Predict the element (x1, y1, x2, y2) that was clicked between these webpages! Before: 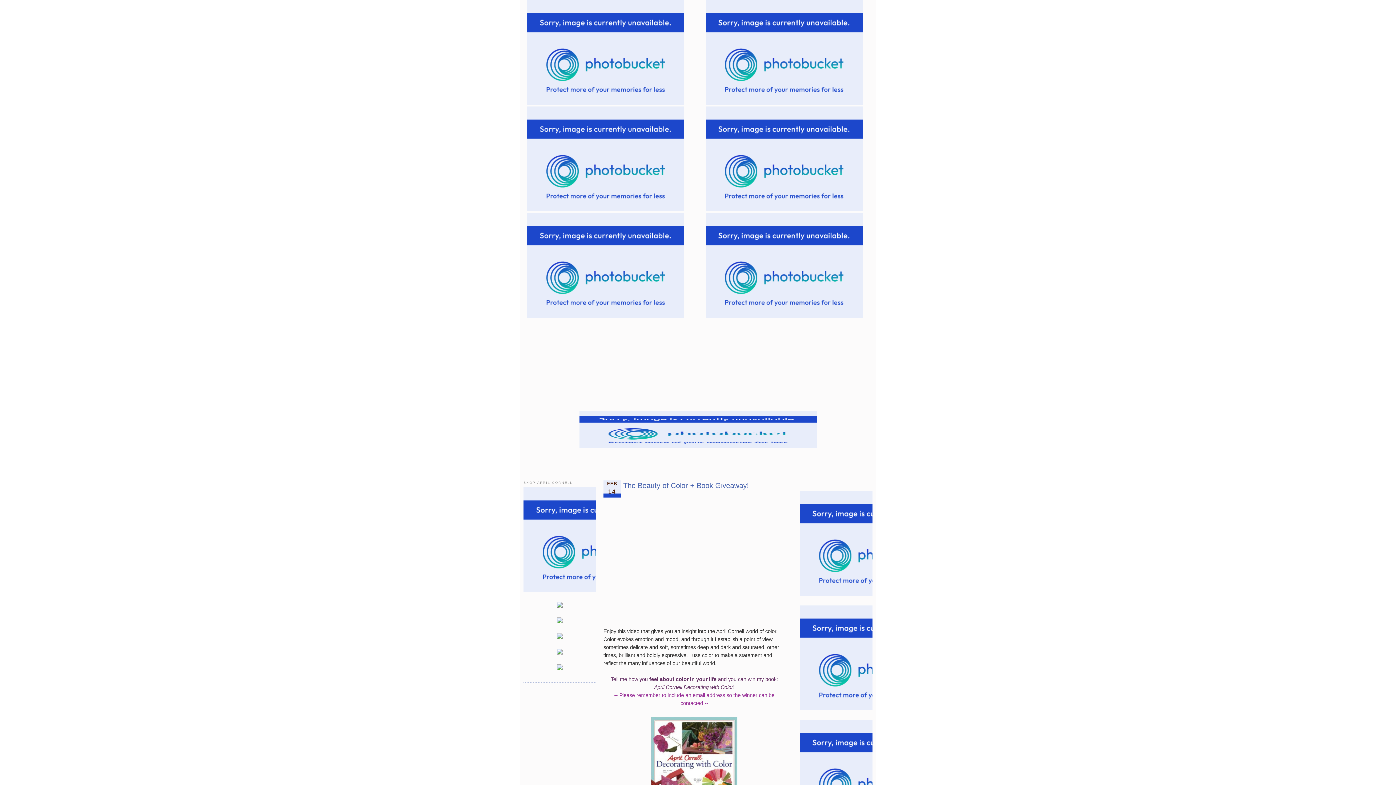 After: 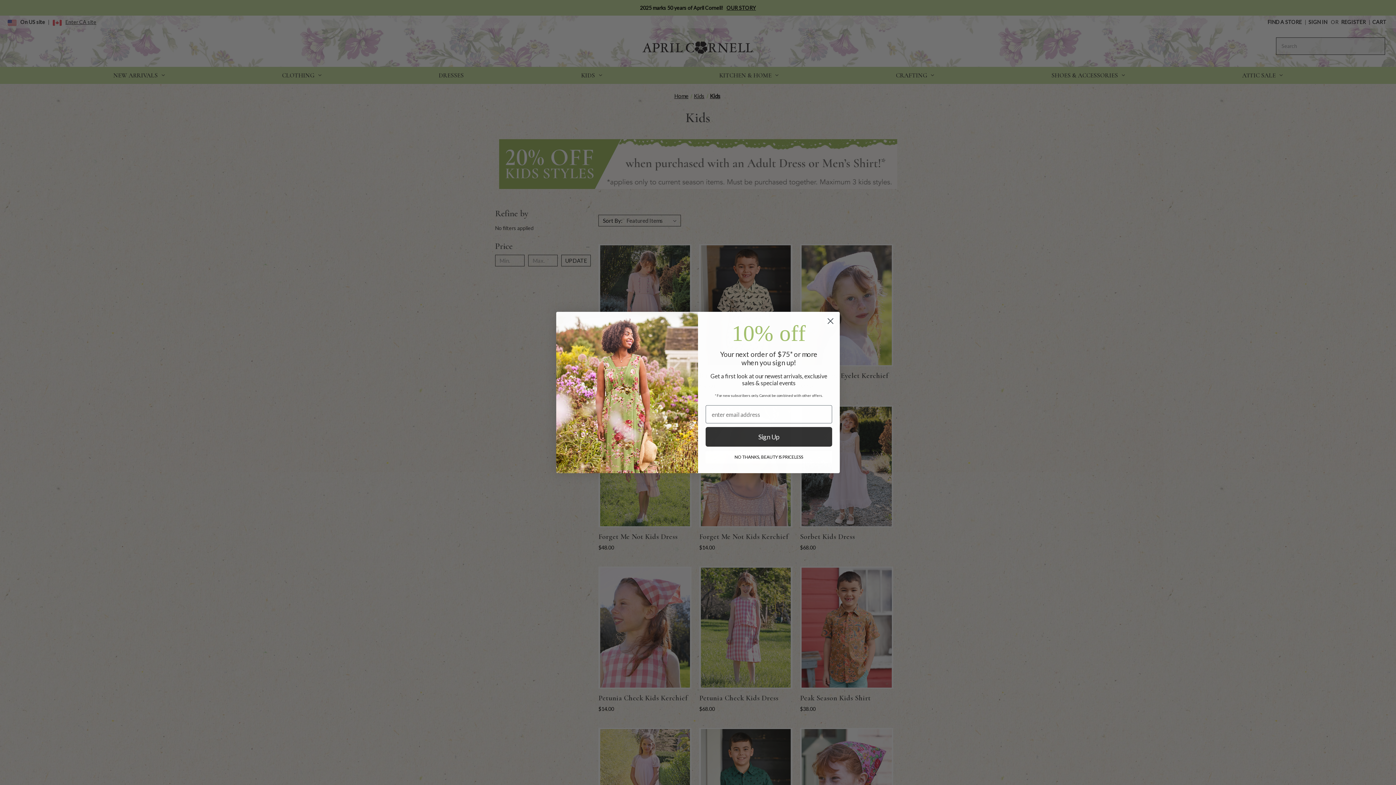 Action: bbox: (557, 618, 562, 624)